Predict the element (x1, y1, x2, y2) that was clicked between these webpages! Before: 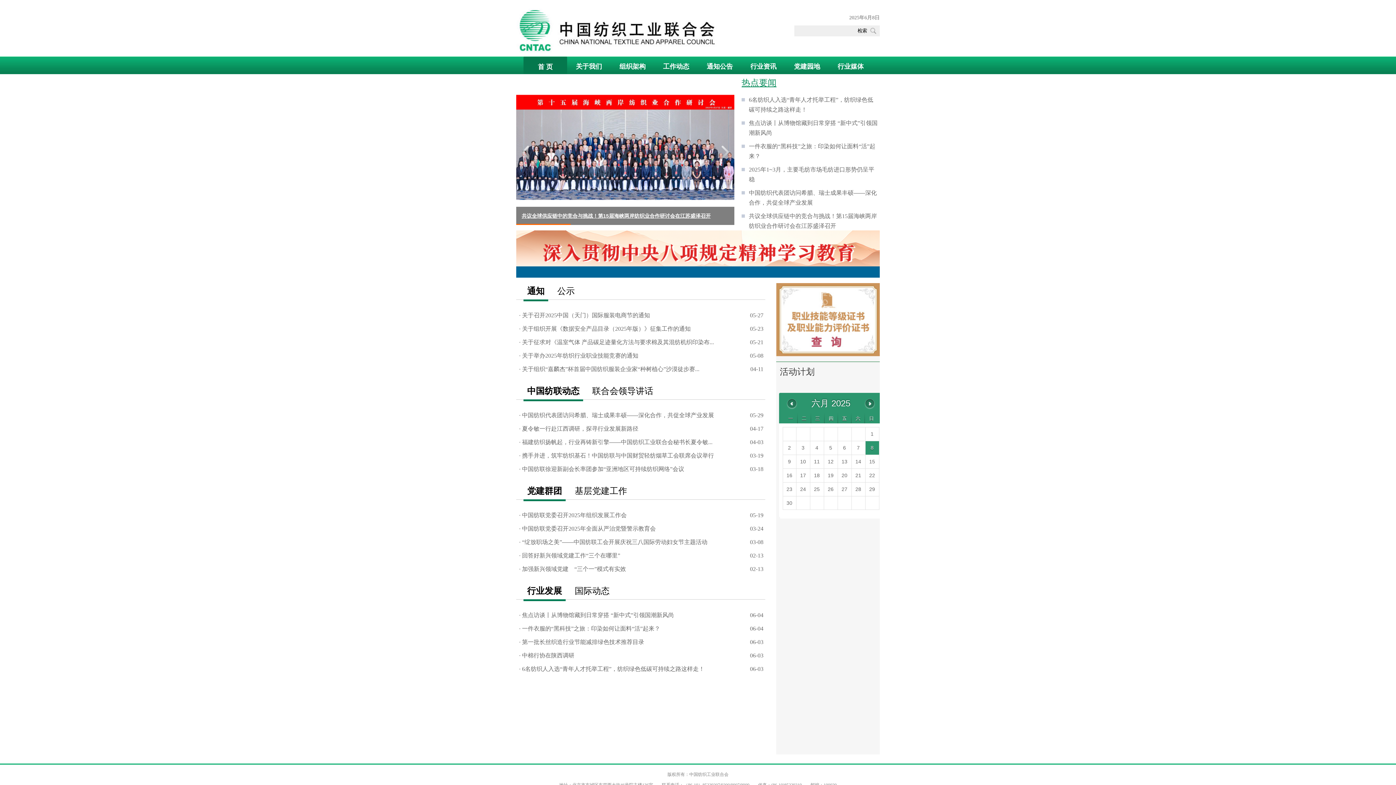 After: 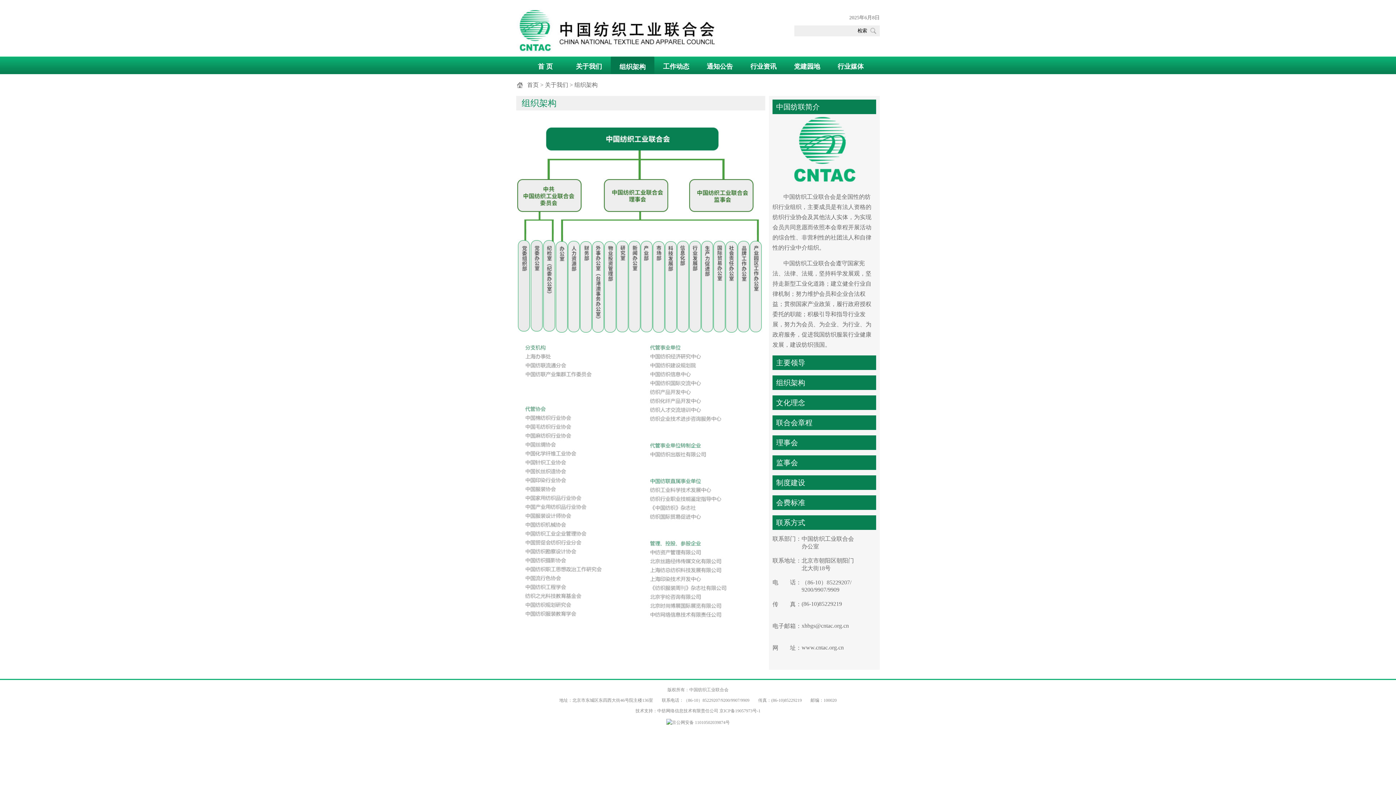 Action: label: 组织架构 bbox: (612, 61, 652, 79)